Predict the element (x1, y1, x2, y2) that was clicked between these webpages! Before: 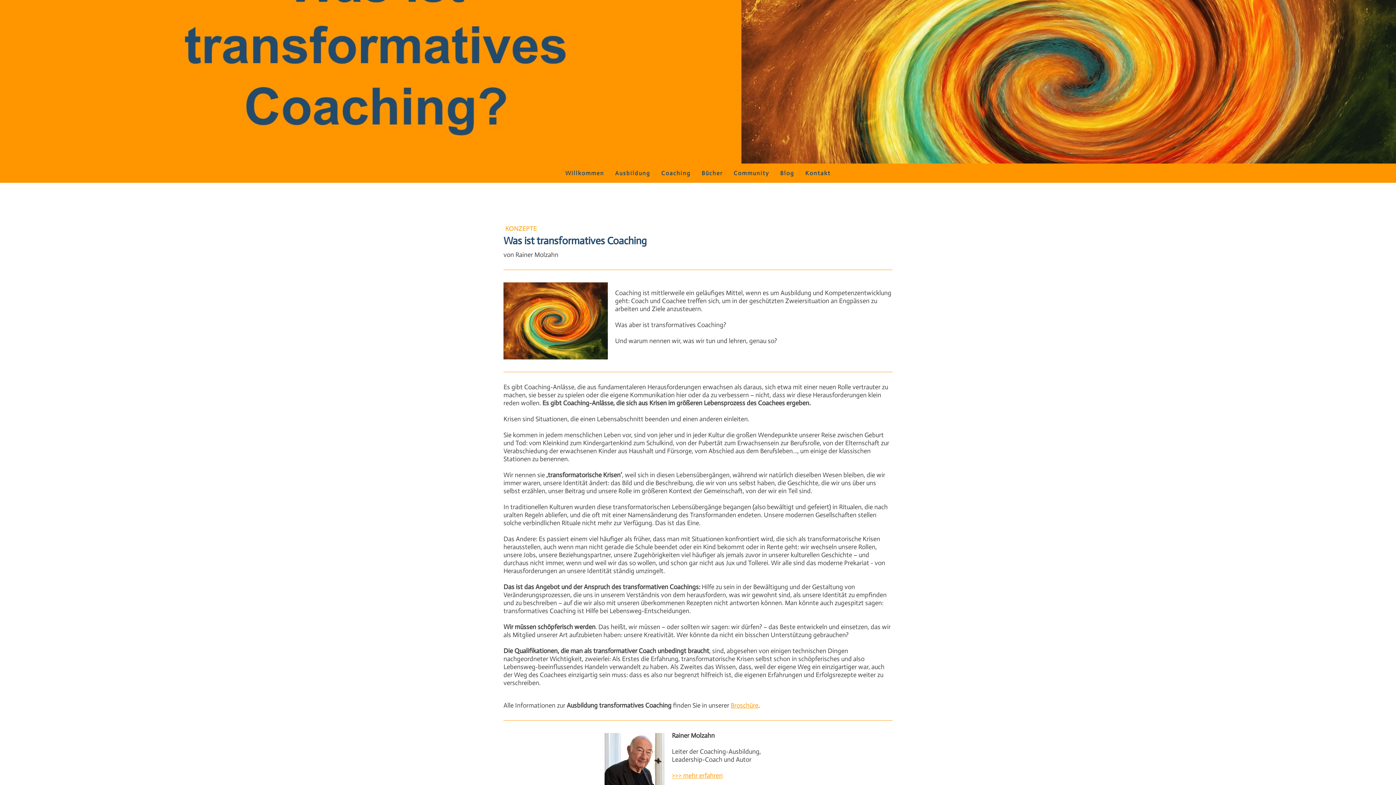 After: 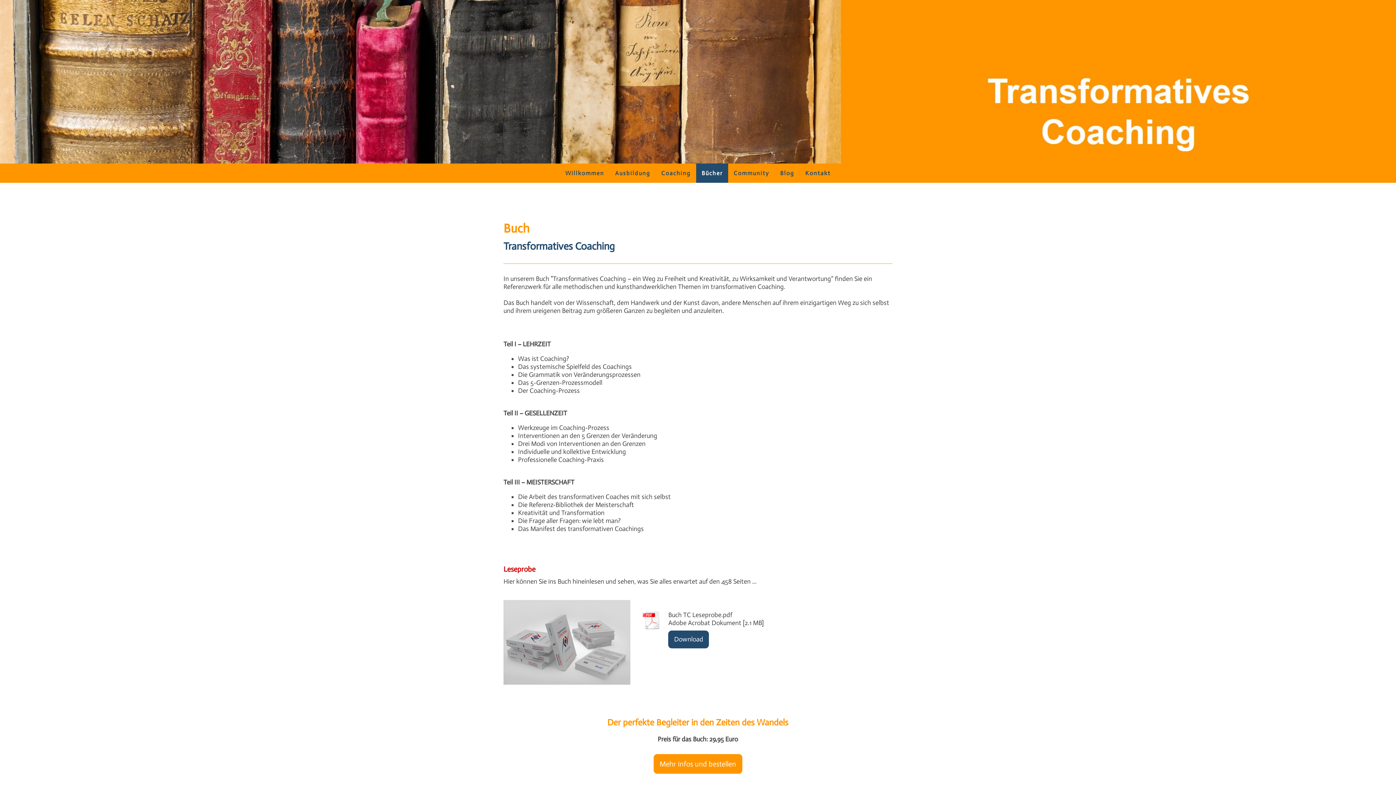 Action: bbox: (696, 163, 728, 182) label: Bücher